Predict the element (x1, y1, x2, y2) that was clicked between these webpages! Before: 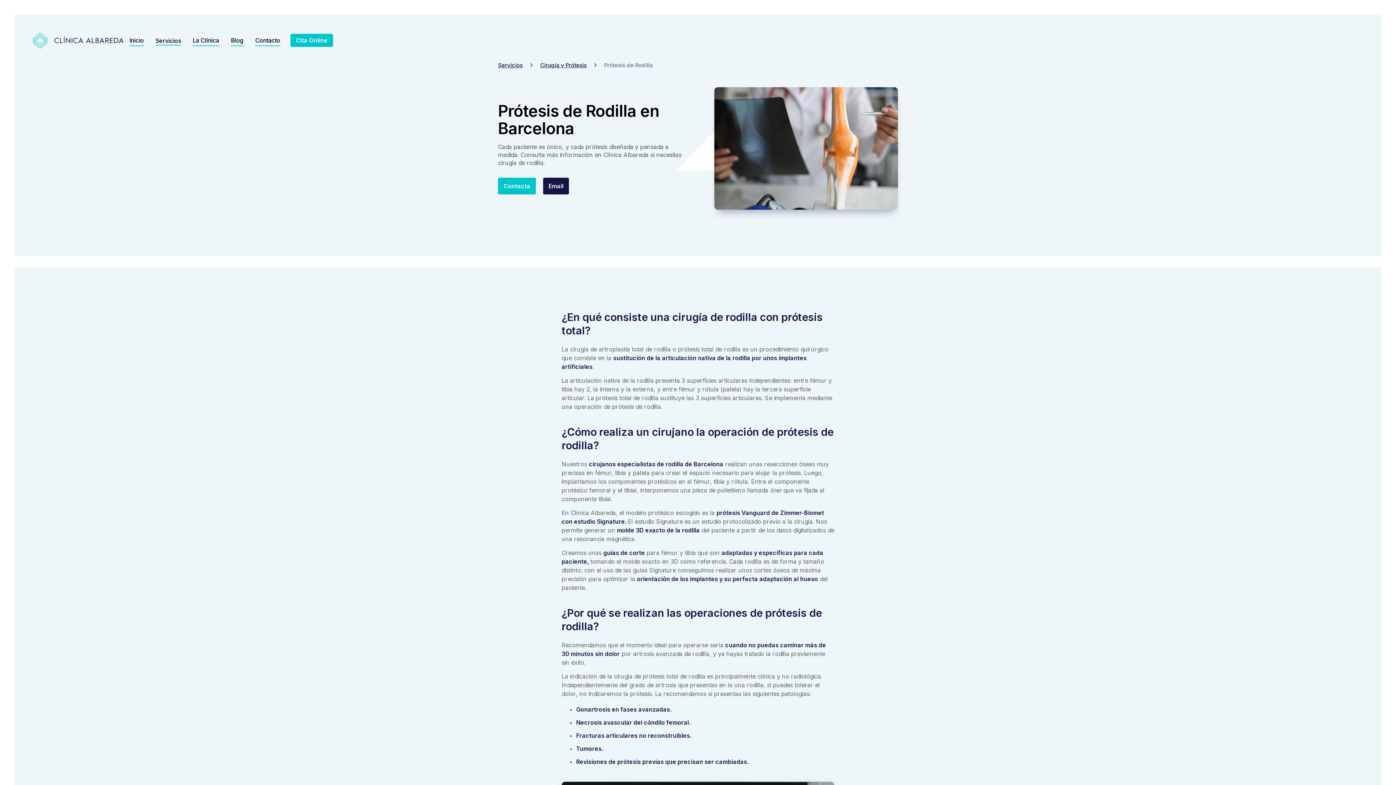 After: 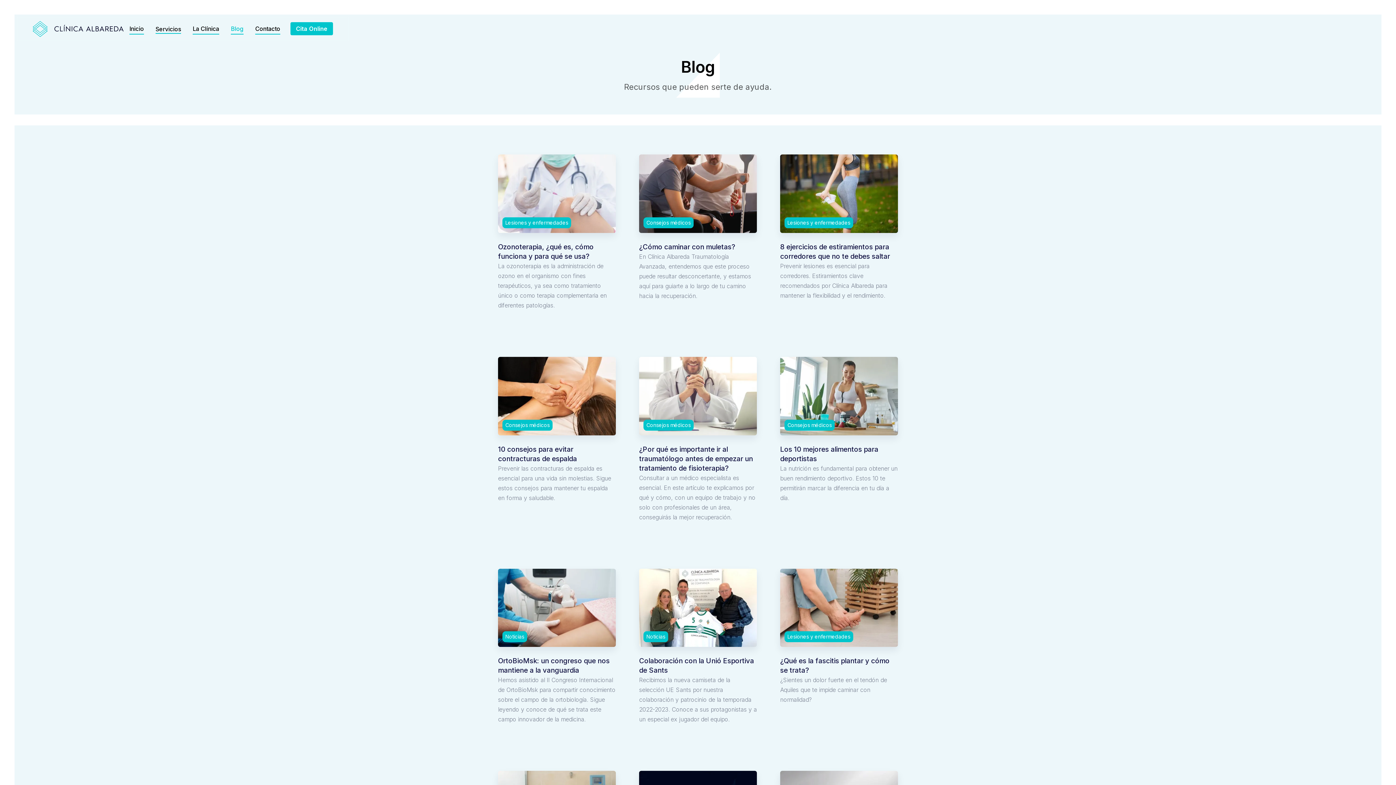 Action: label: Blog bbox: (225, 37, 249, 46)